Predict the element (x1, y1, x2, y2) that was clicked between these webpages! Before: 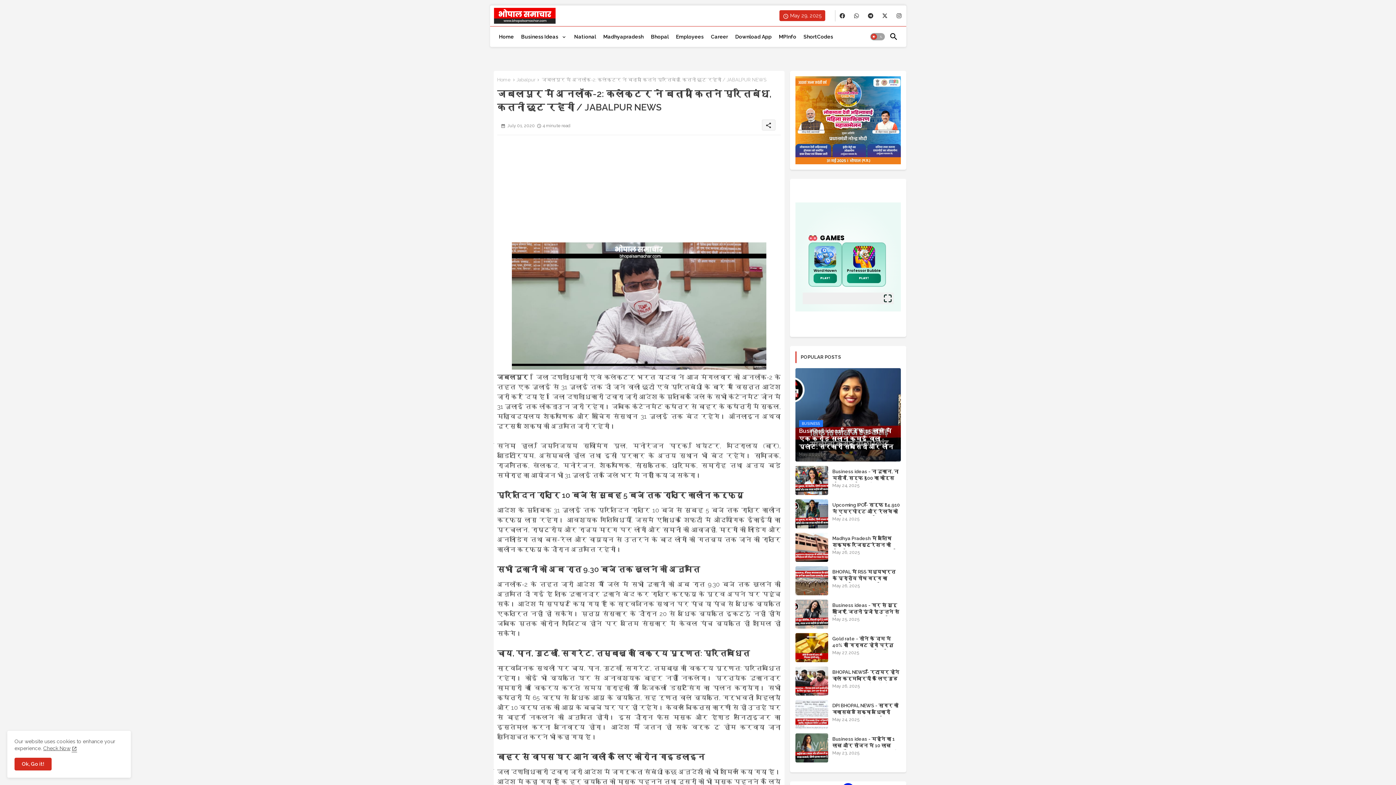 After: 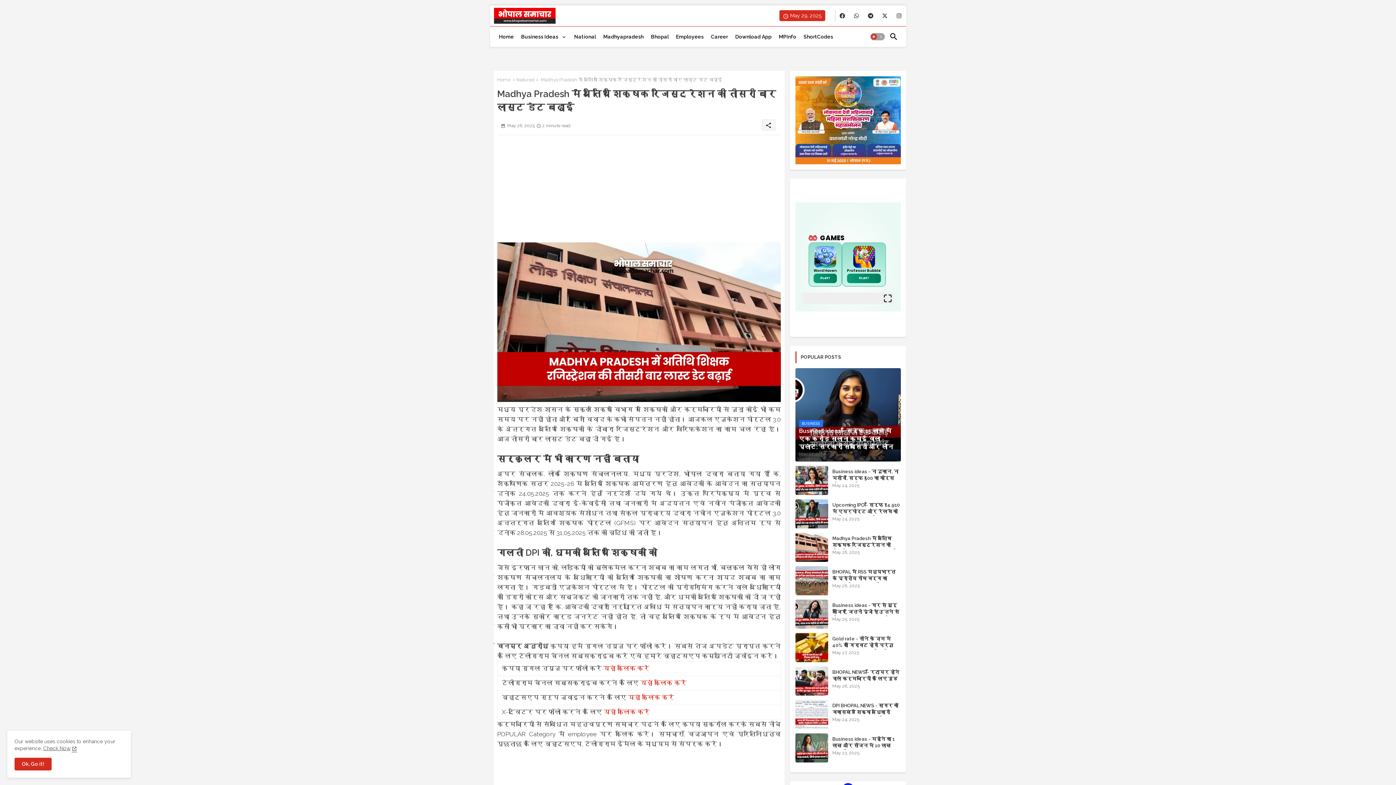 Action: label: Madhya Pradesh में अतिथि शिक्षक रजिस्ट्रेशन की तीसरी बार लास्ट डेट बढ़ाई bbox: (832, 535, 900, 555)